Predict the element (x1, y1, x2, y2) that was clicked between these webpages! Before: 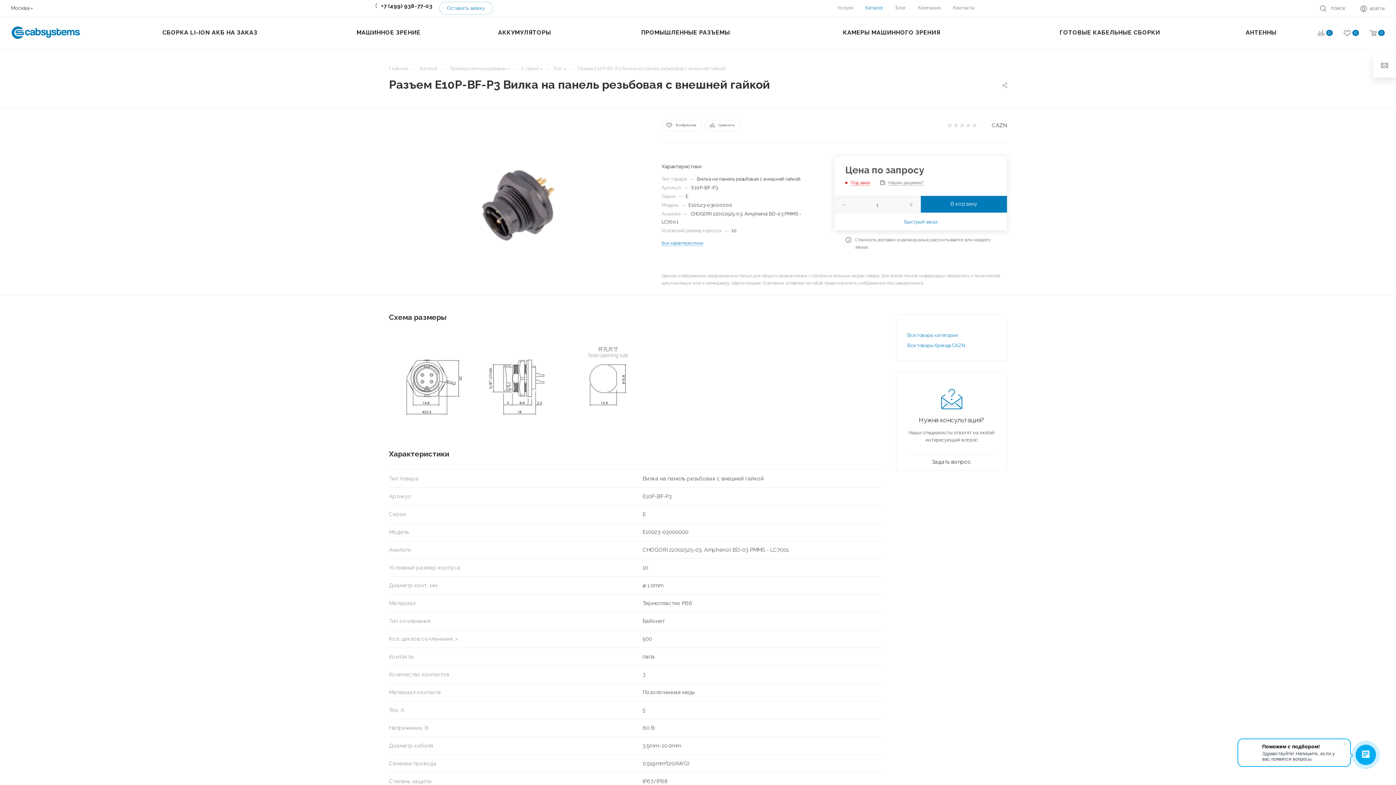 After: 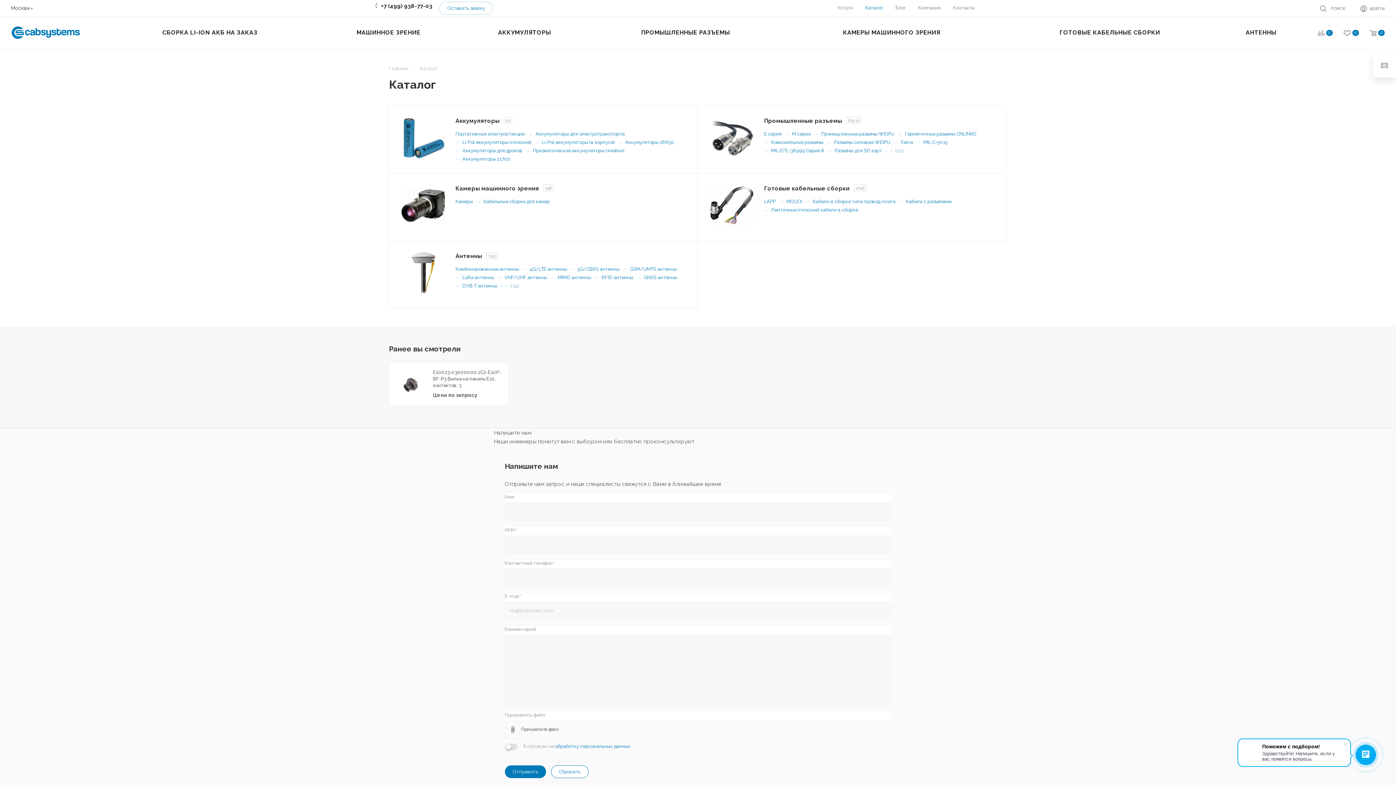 Action: bbox: (420, 65, 437, 71) label: Каталог